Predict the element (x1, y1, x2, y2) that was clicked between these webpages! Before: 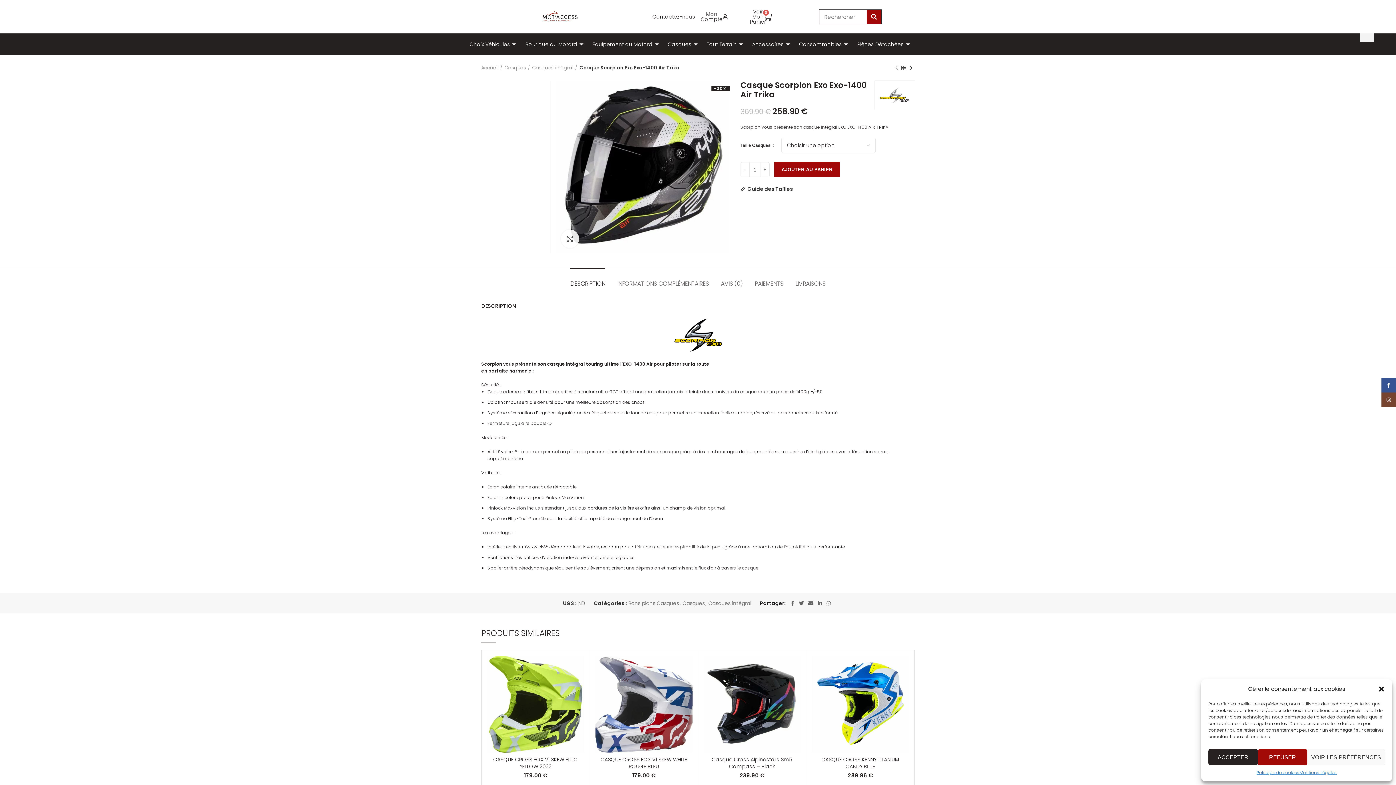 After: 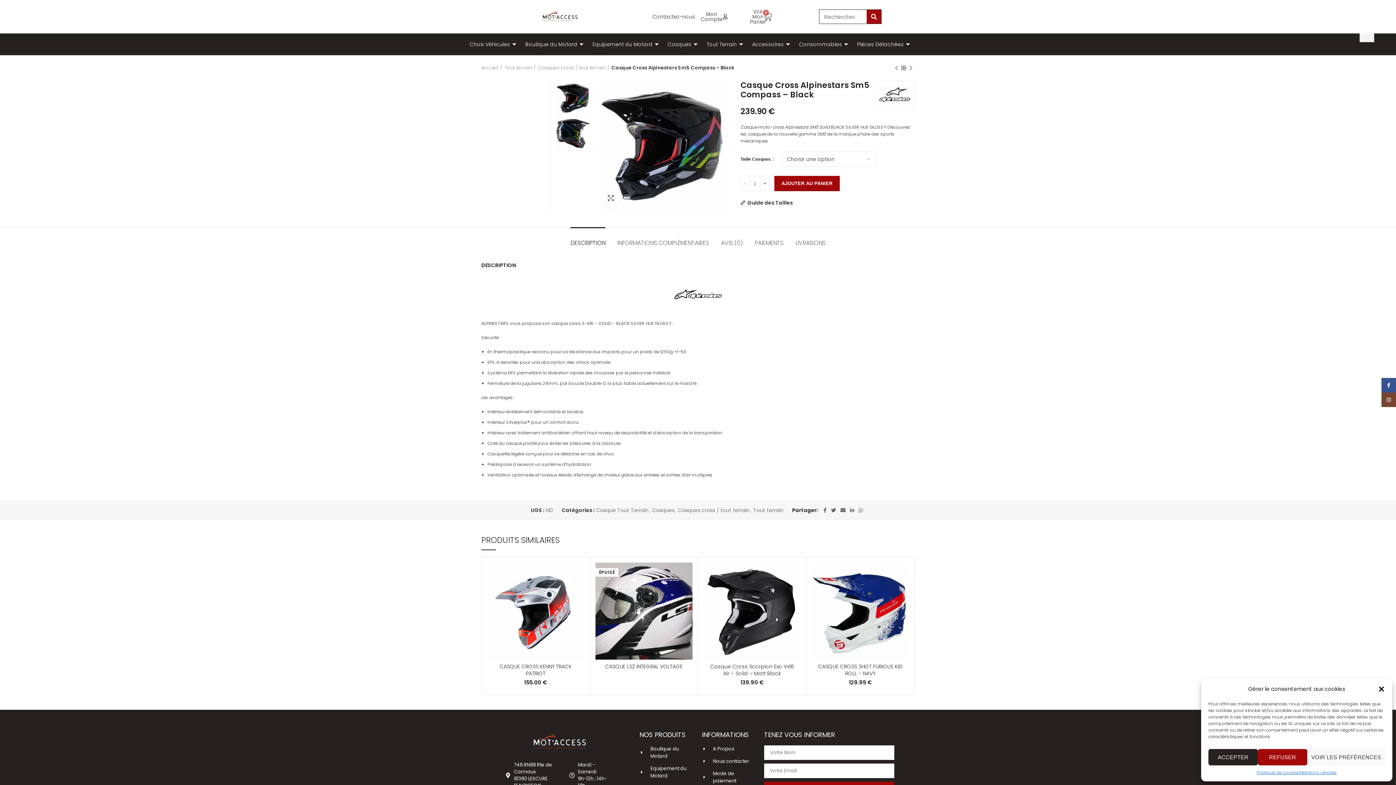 Action: bbox: (703, 655, 800, 752)